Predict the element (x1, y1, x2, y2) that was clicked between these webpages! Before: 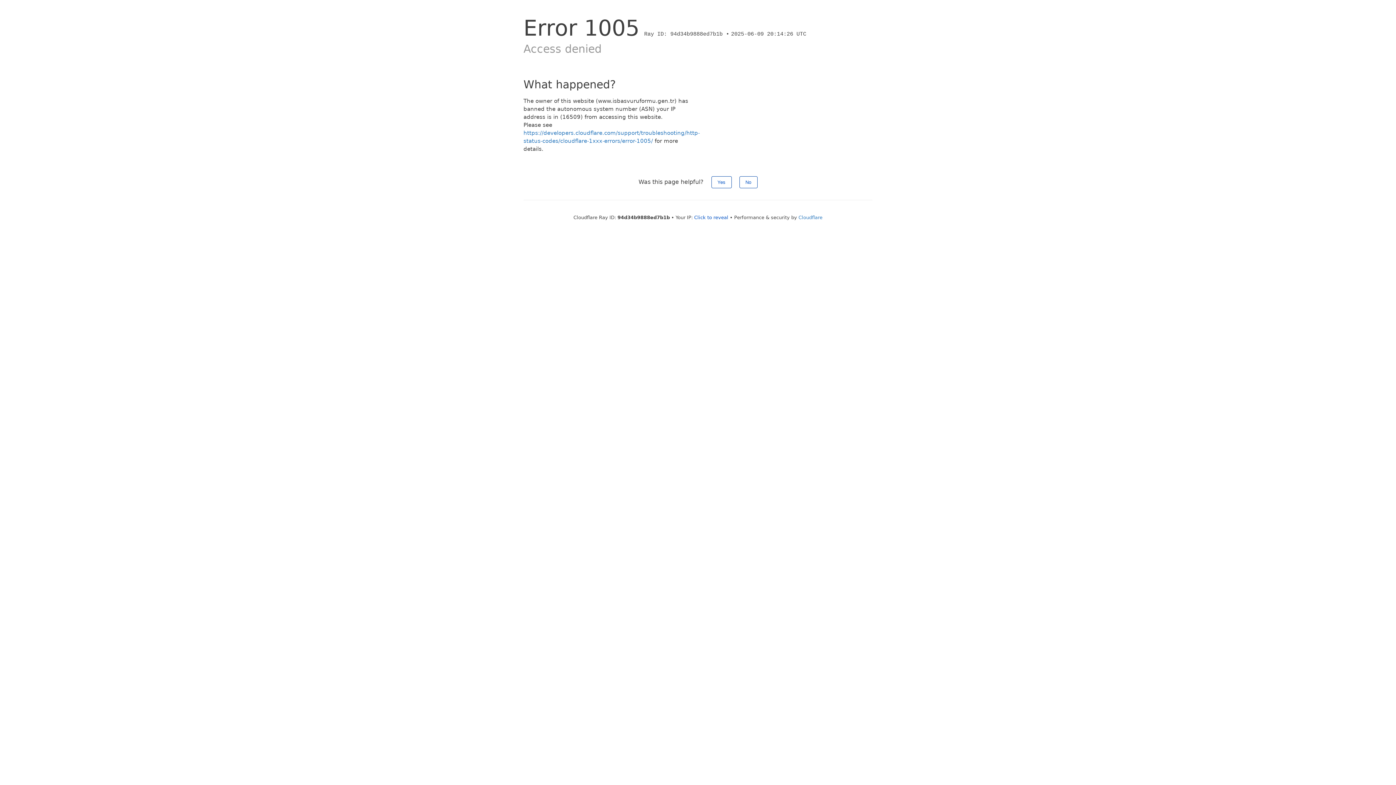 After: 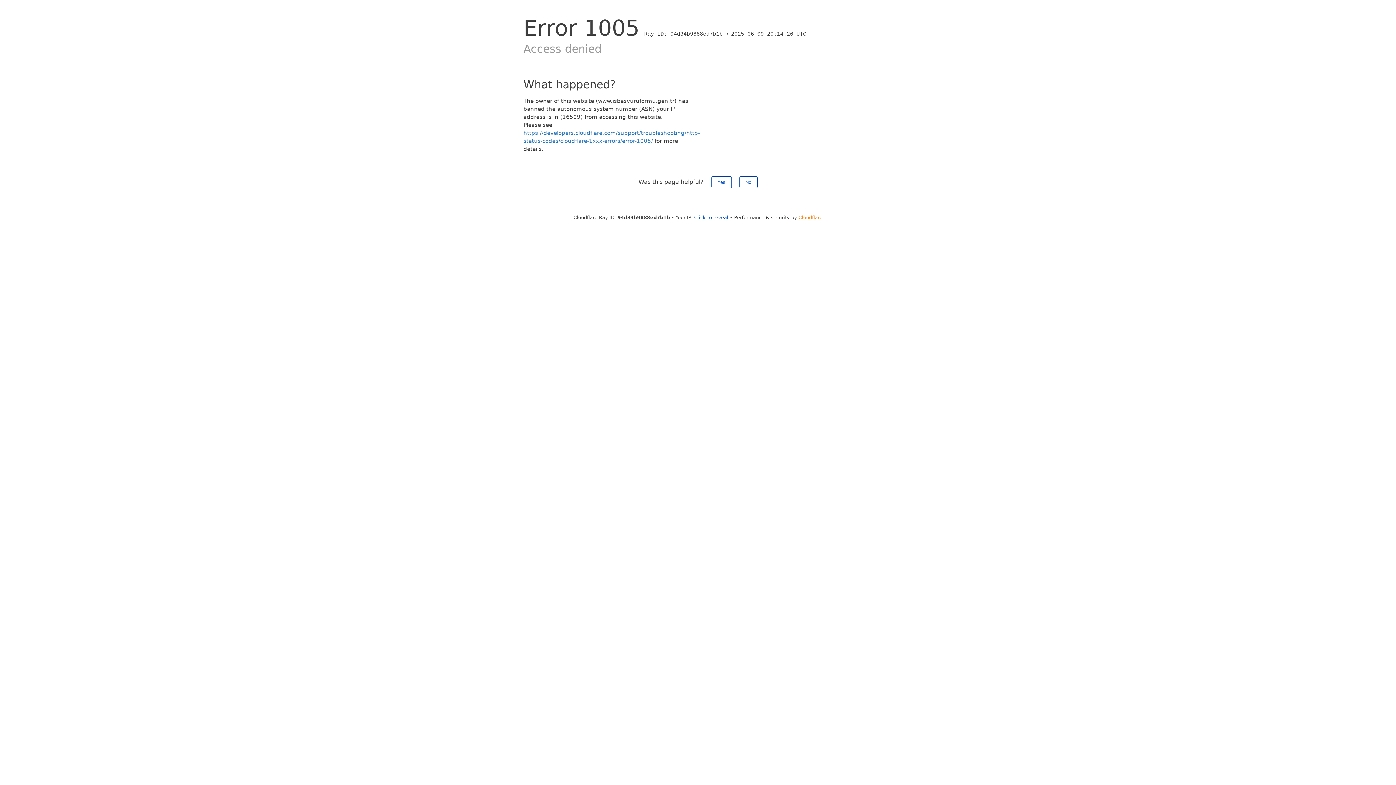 Action: bbox: (798, 214, 822, 220) label: Cloudflare